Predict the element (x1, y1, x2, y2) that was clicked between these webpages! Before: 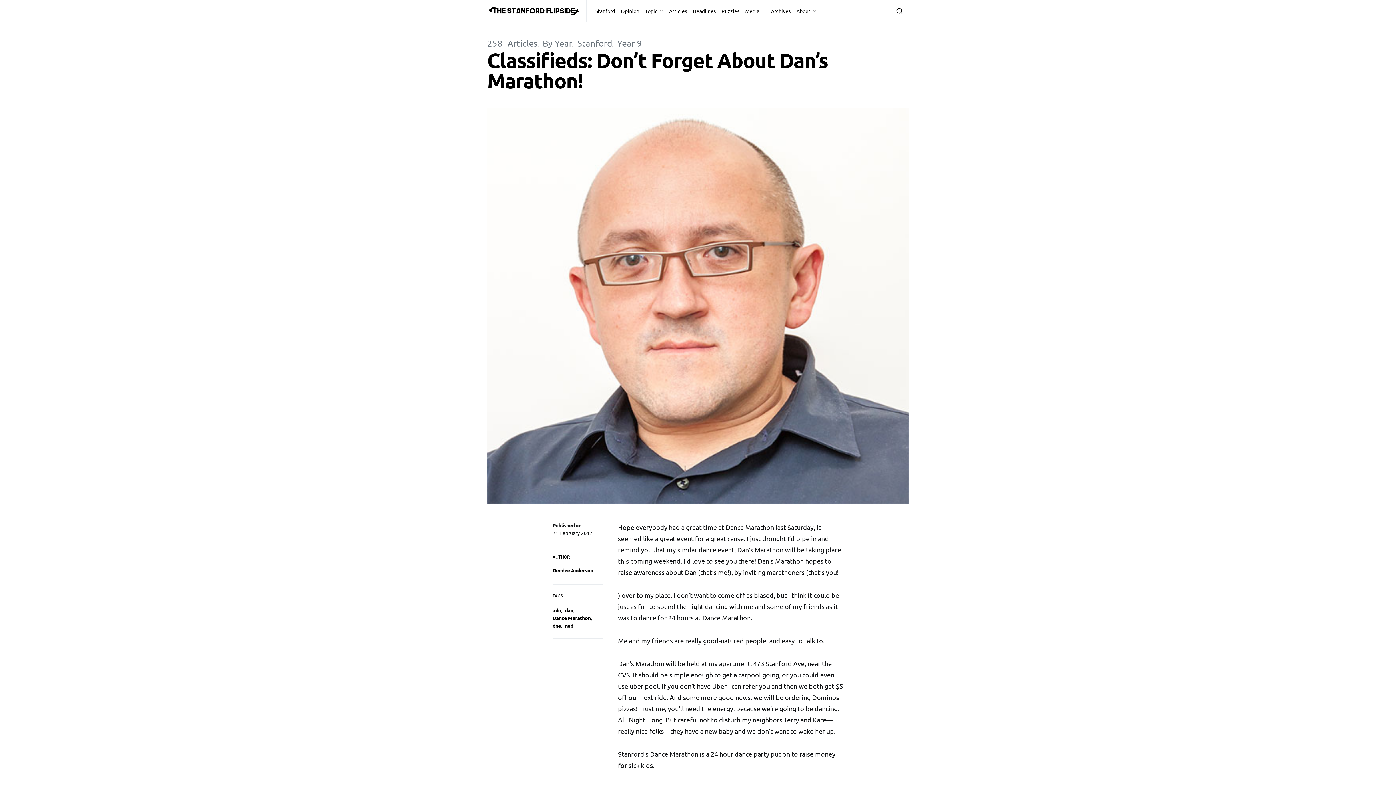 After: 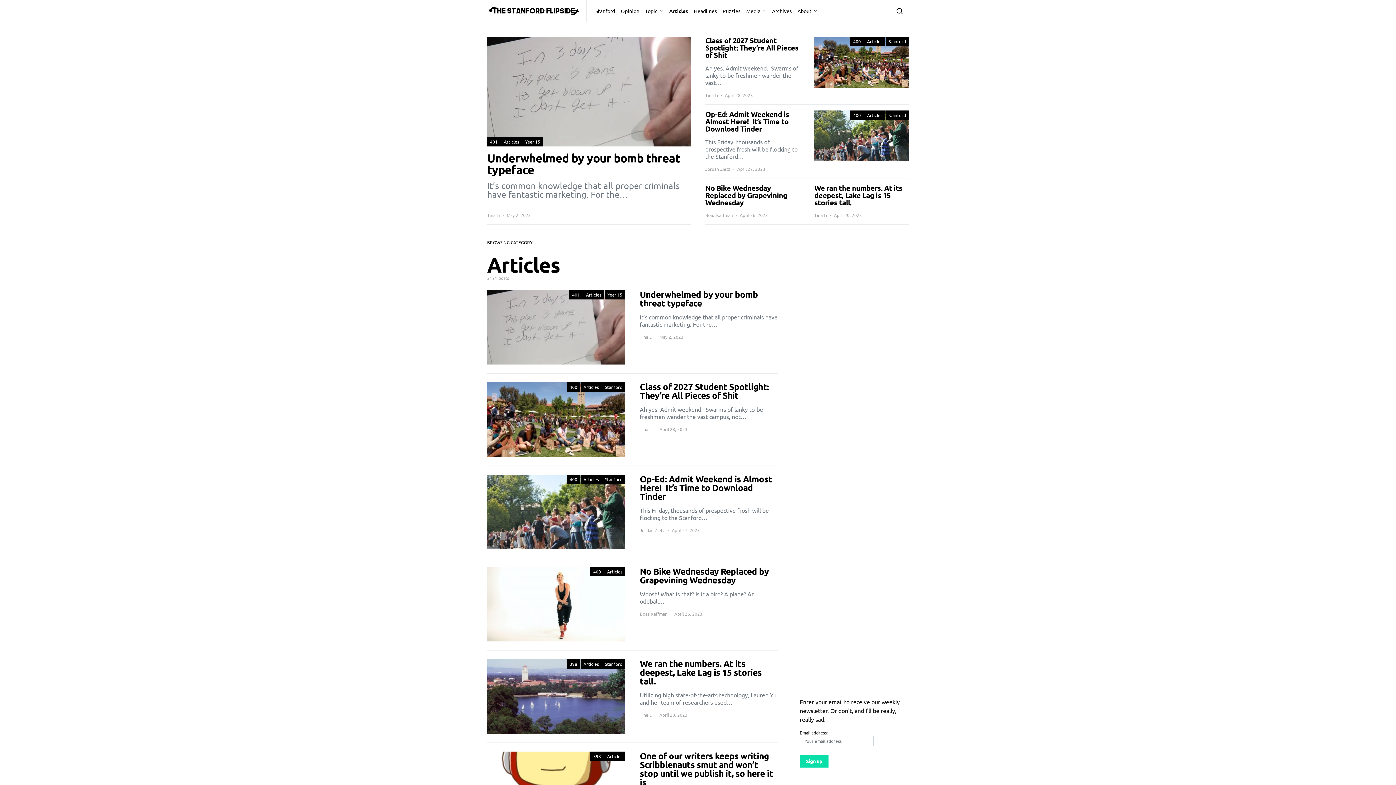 Action: bbox: (666, 0, 690, 21) label: Articles